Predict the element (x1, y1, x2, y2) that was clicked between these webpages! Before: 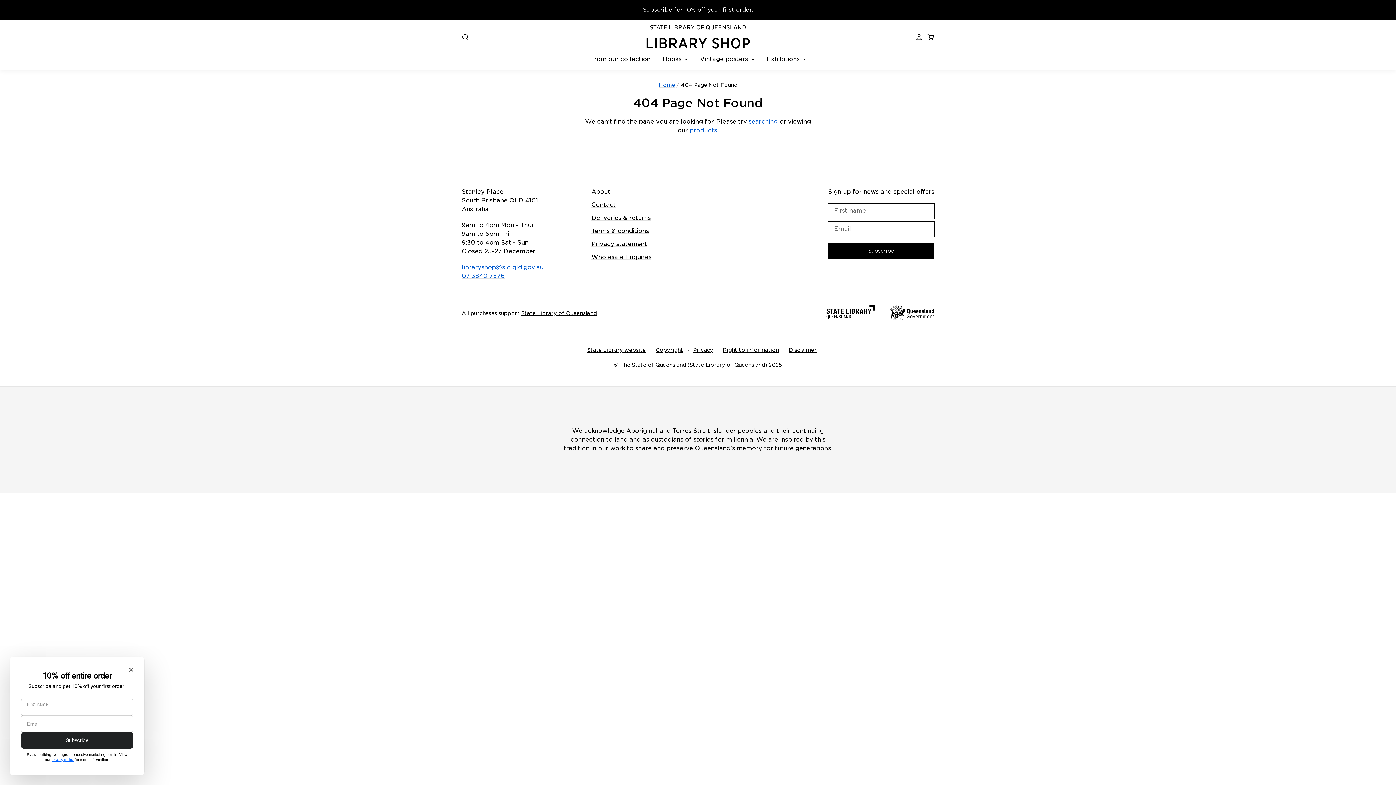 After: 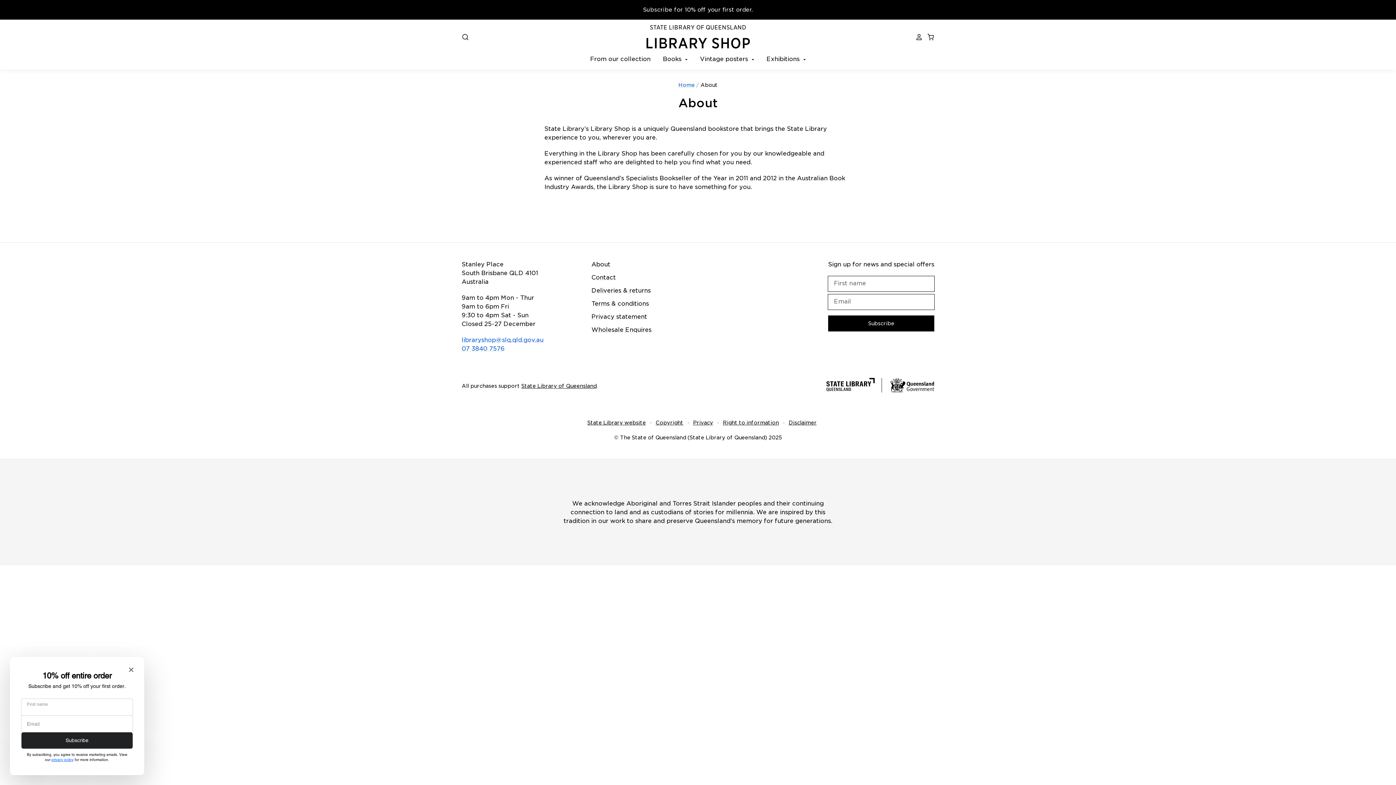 Action: bbox: (591, 188, 610, 195) label: About